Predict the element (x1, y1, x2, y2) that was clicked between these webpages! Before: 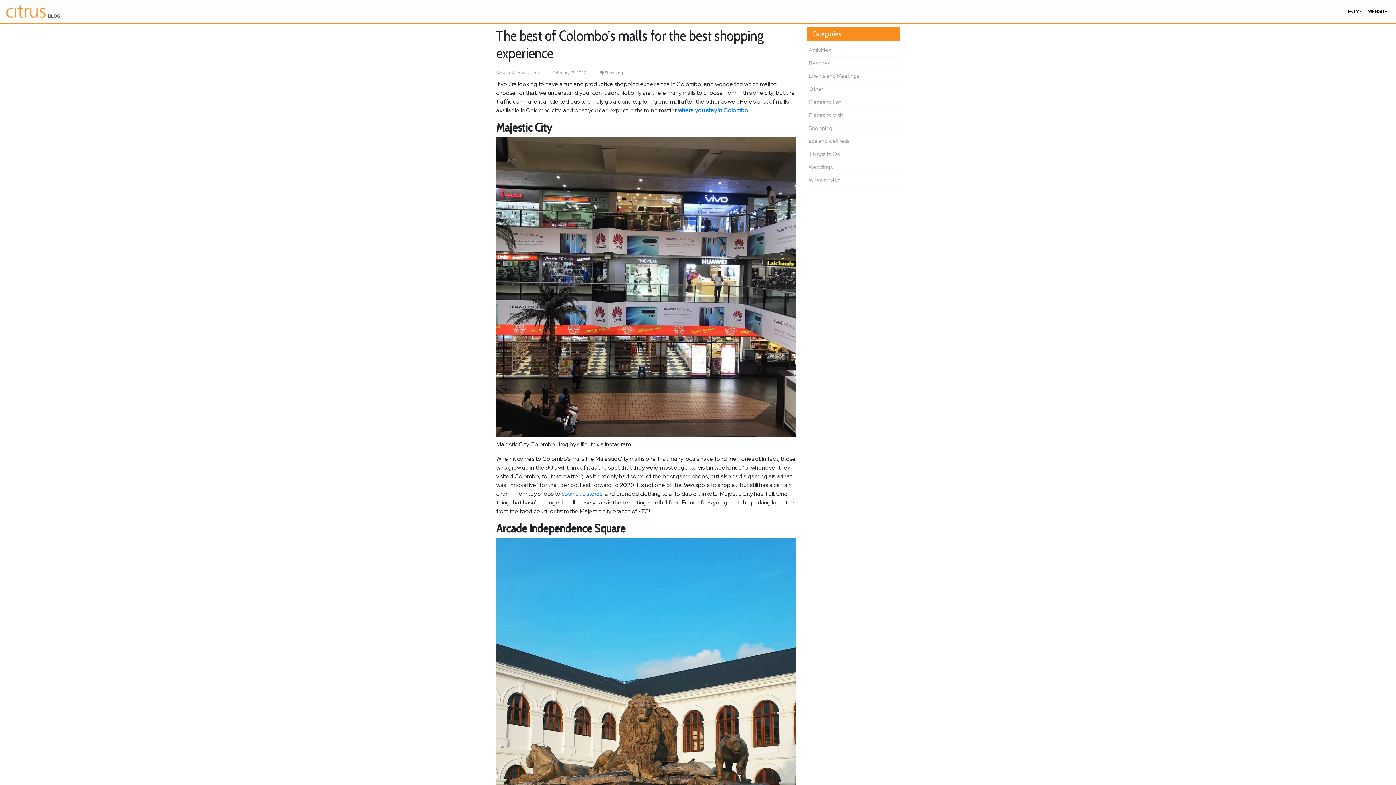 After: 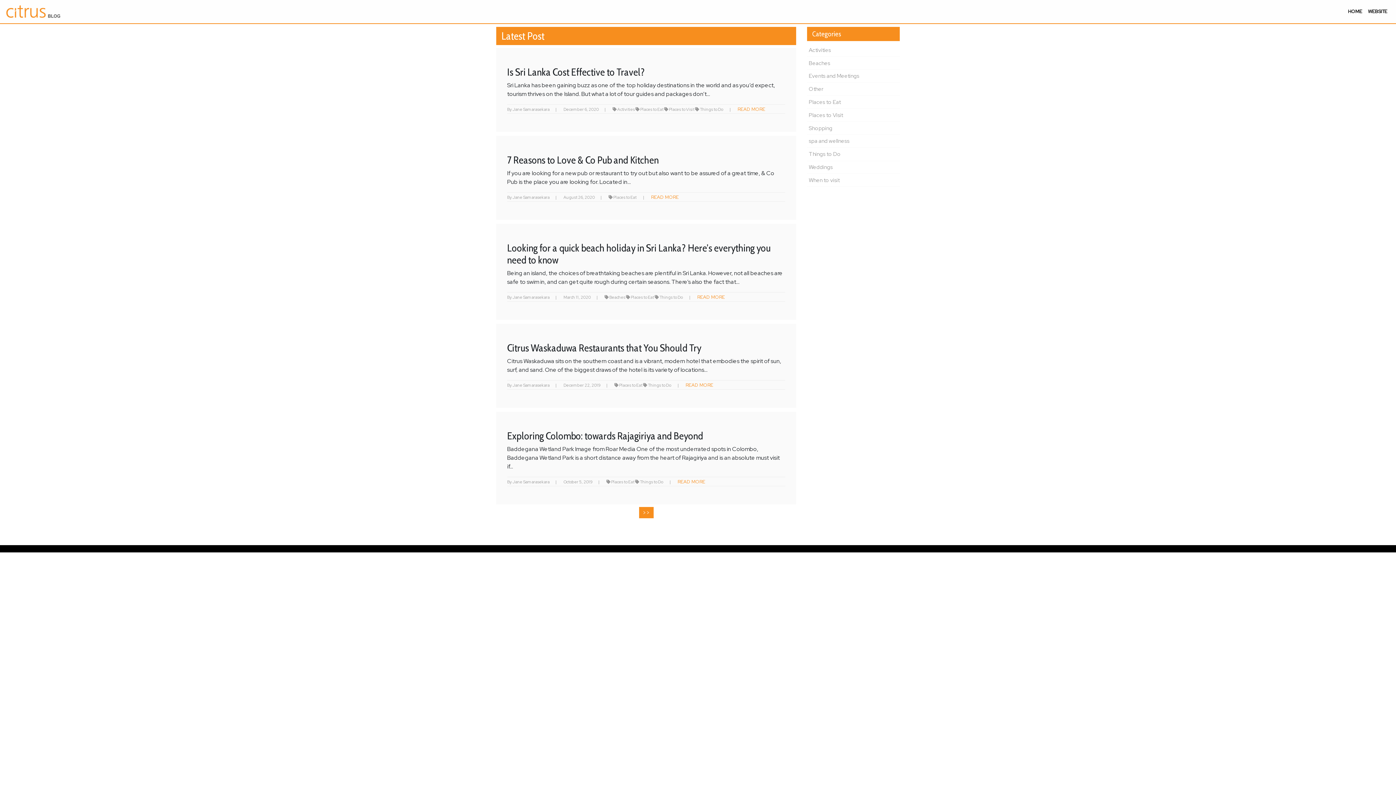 Action: label: Places to Eat bbox: (807, 95, 900, 108)